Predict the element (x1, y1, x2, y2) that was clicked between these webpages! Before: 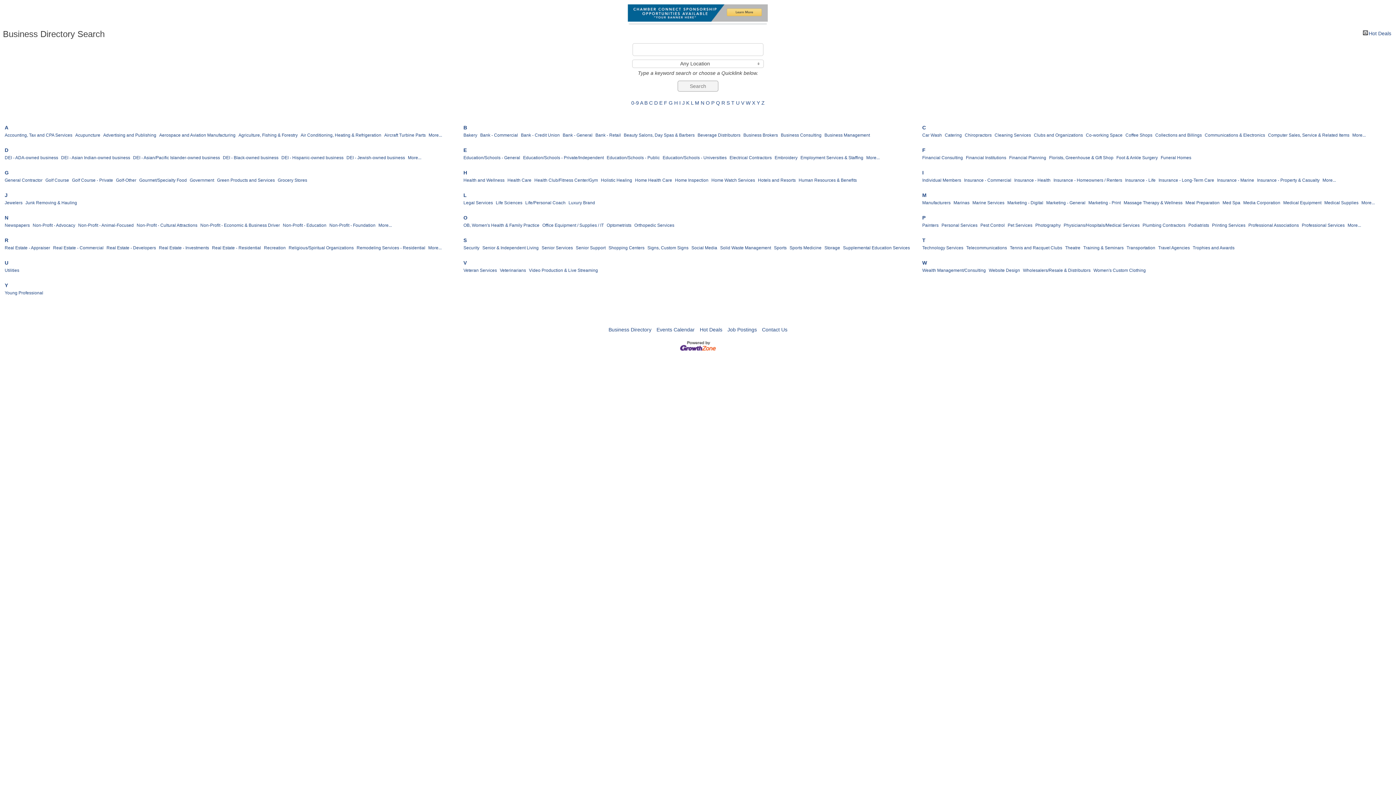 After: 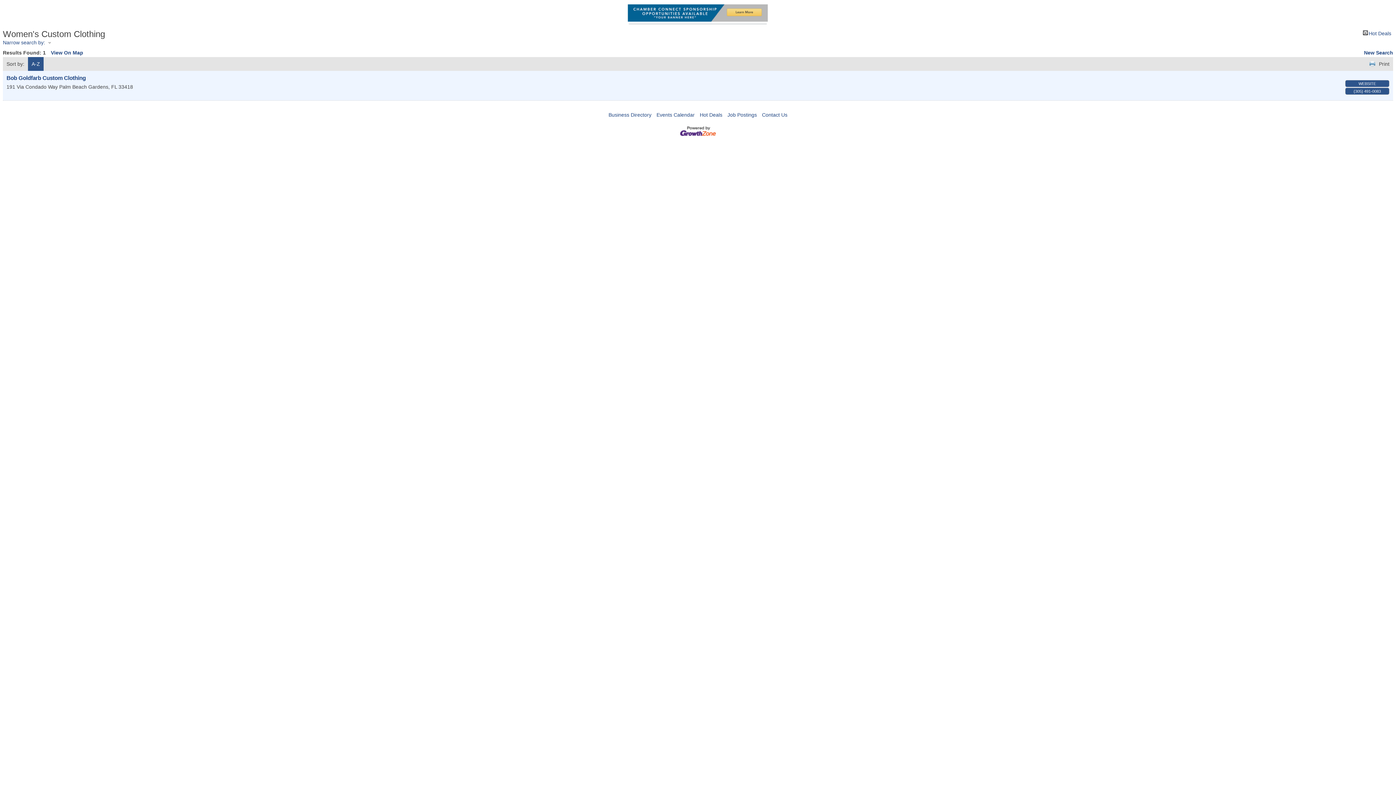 Action: label: Women's Custom Clothing bbox: (1093, 267, 1146, 273)